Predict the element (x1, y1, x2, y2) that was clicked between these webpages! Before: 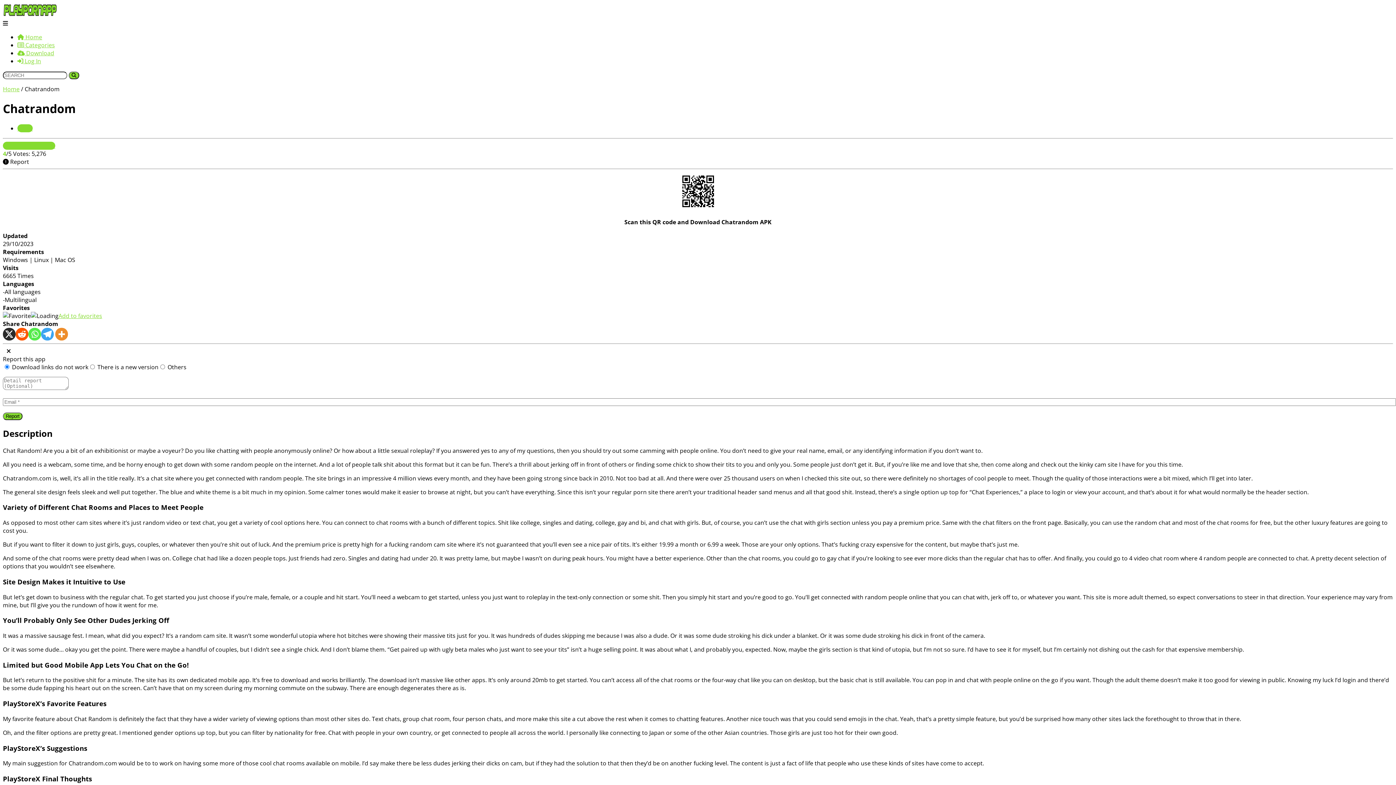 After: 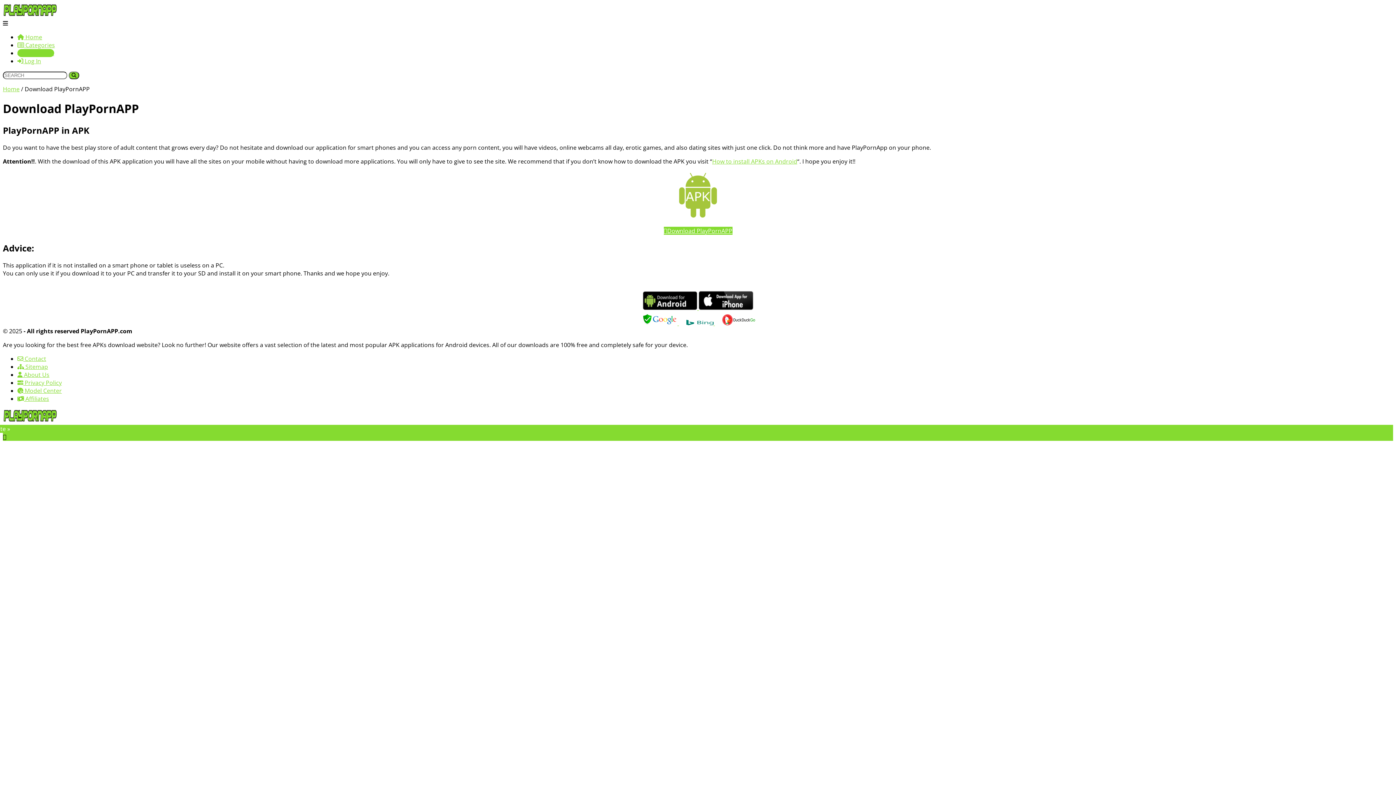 Action: bbox: (17, 49, 54, 57) label:  Download